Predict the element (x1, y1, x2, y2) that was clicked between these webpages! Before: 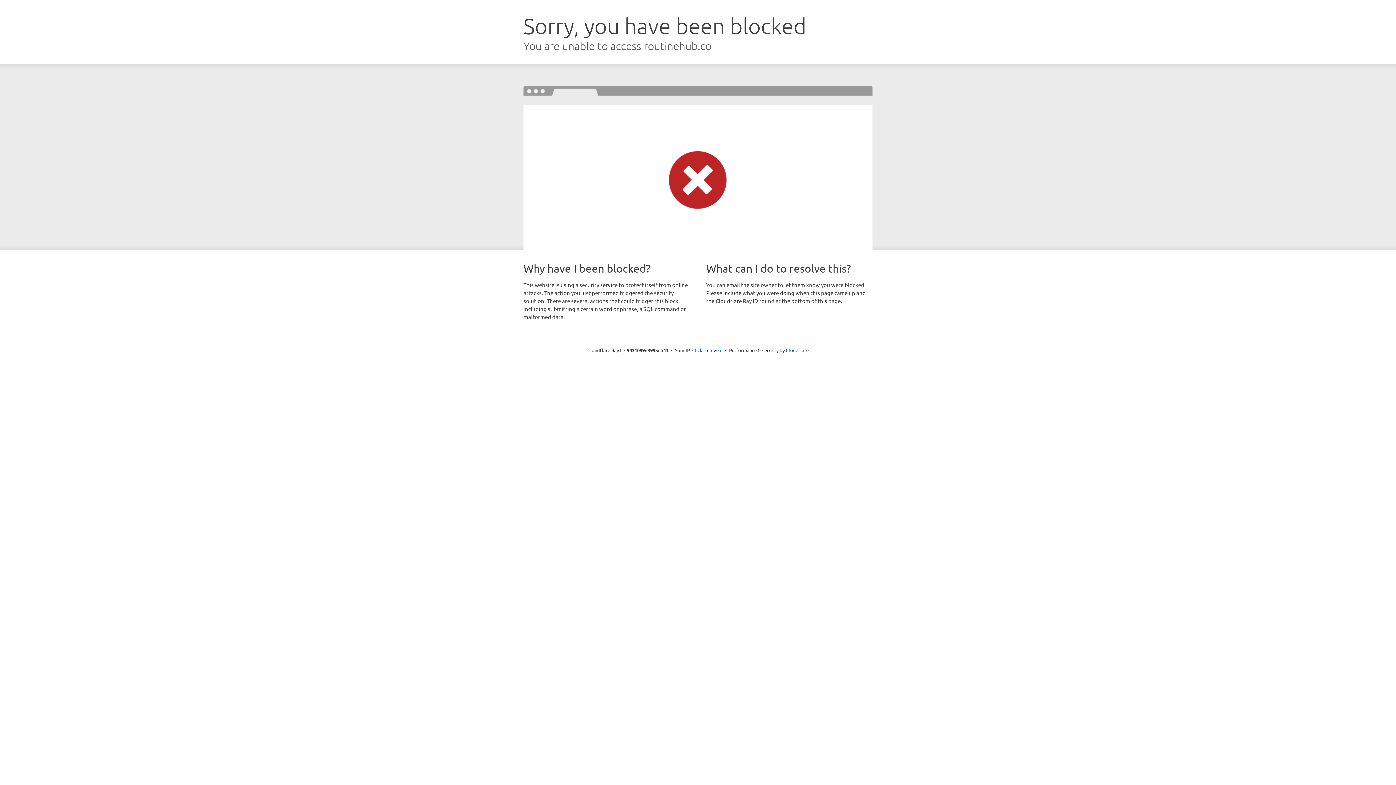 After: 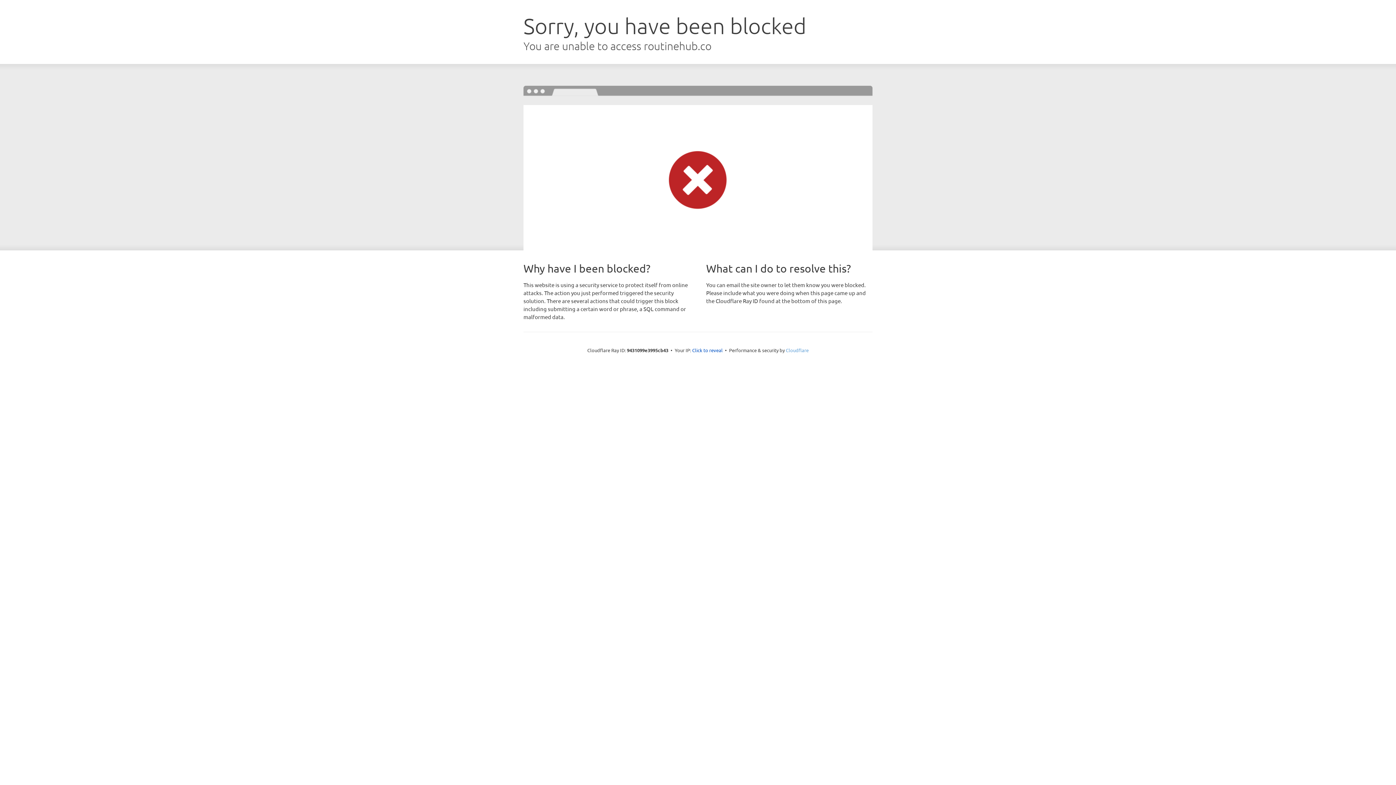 Action: bbox: (786, 347, 808, 353) label: Cloudflare